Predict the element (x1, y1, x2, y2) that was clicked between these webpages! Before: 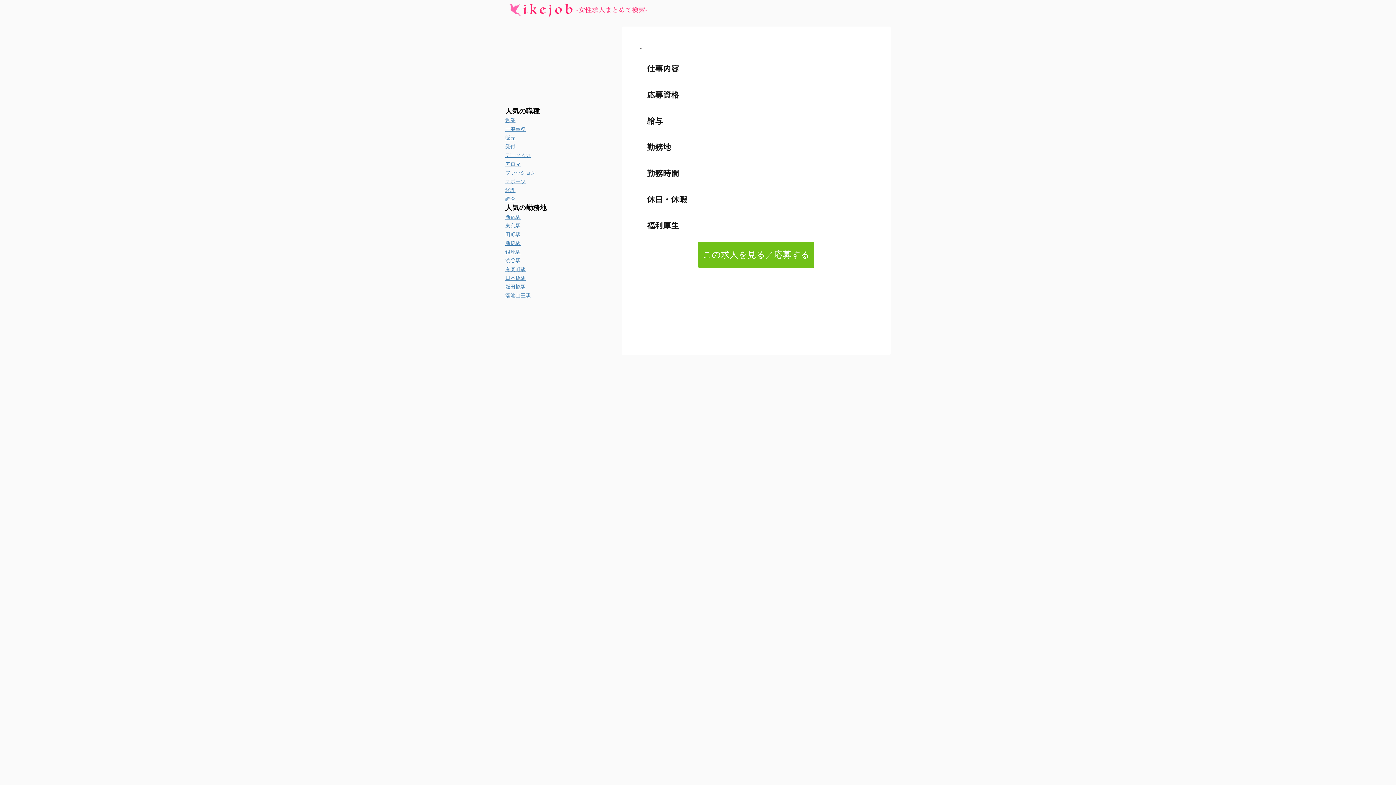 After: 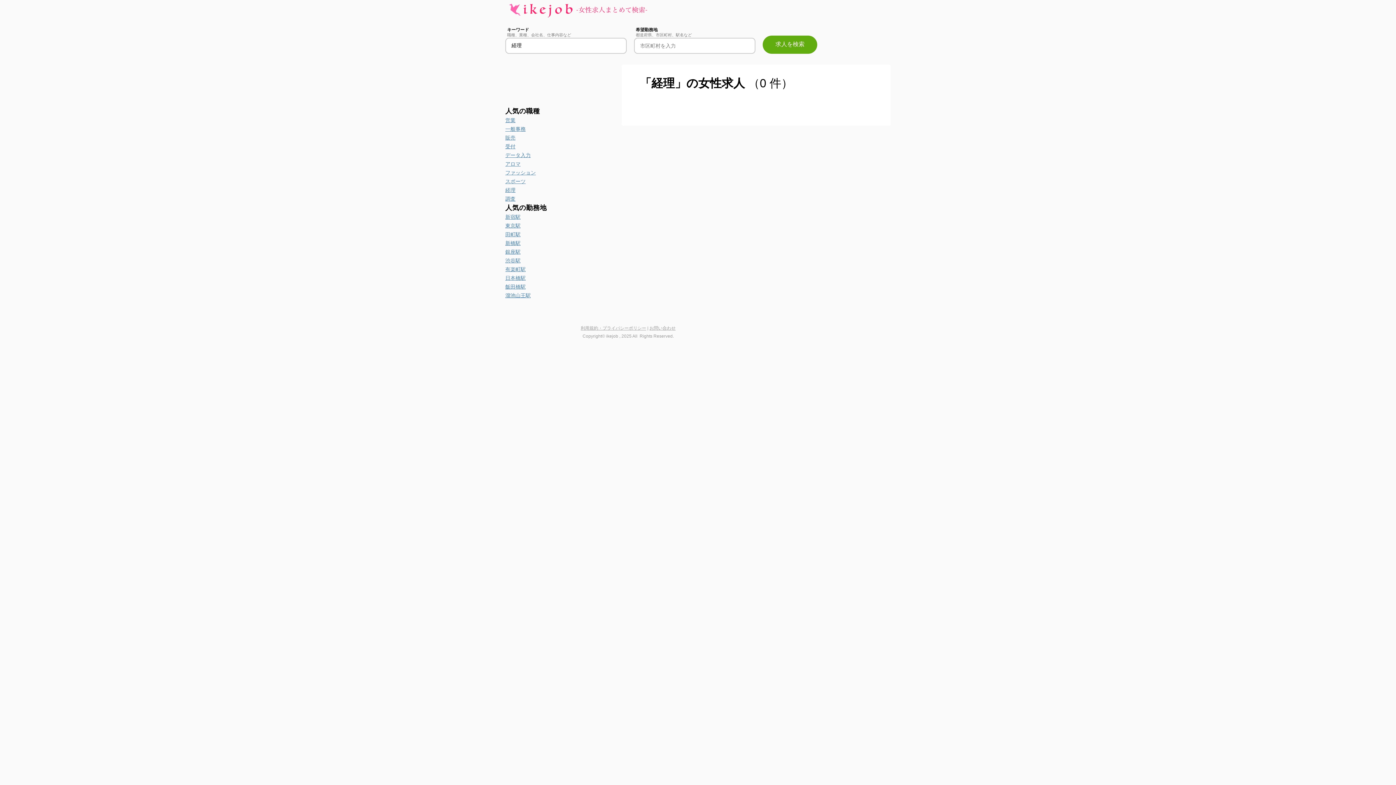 Action: label: 経理 bbox: (505, 187, 515, 193)